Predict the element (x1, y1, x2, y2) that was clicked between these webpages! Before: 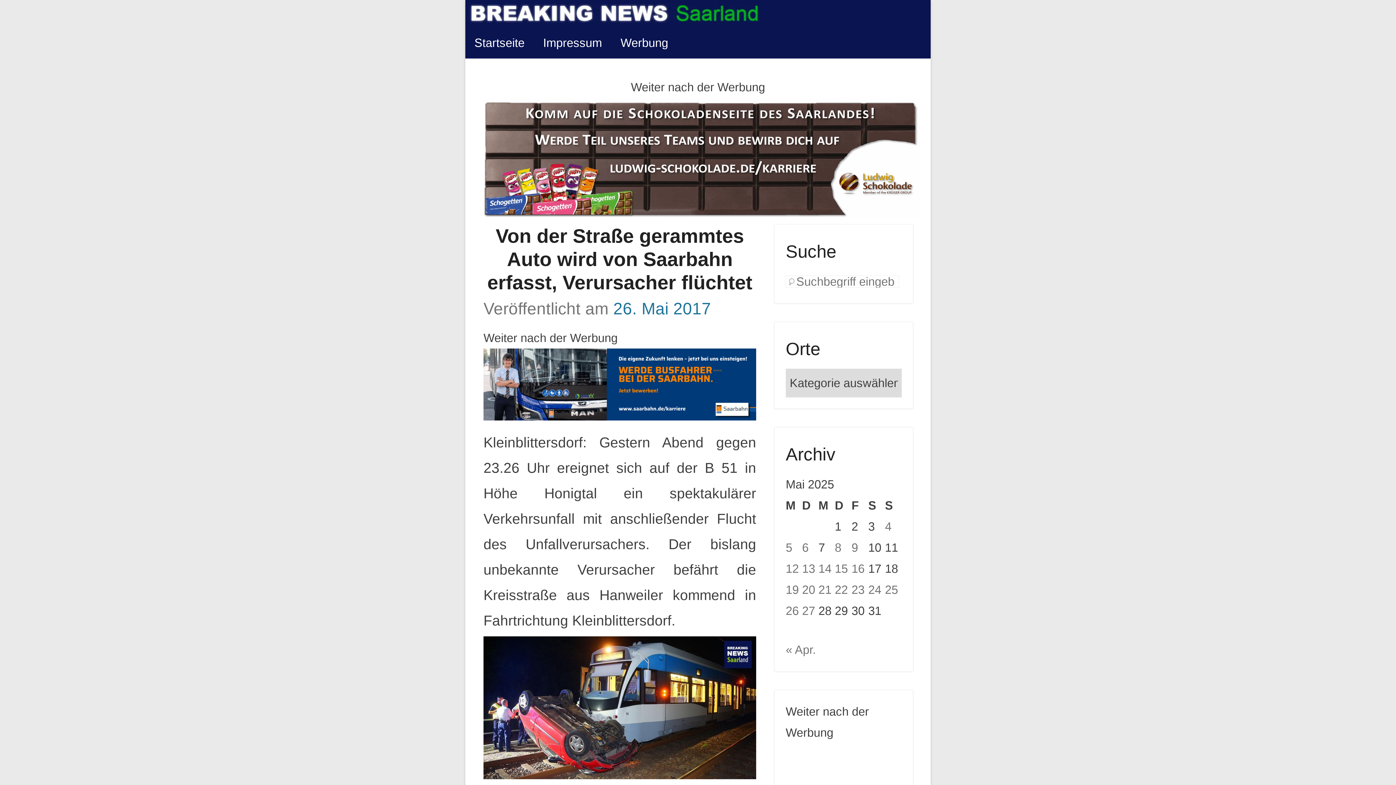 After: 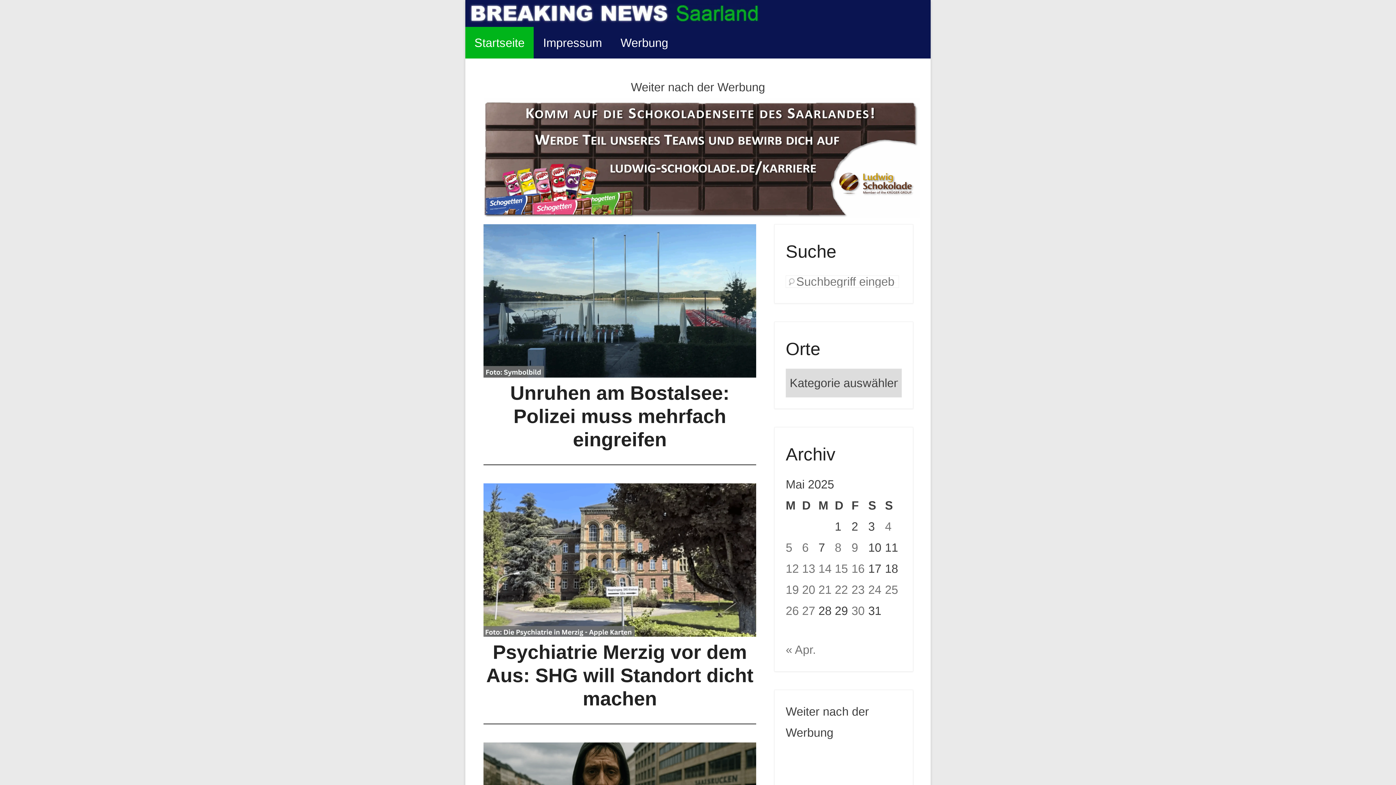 Action: label: Startseite bbox: (465, 26, 533, 58)